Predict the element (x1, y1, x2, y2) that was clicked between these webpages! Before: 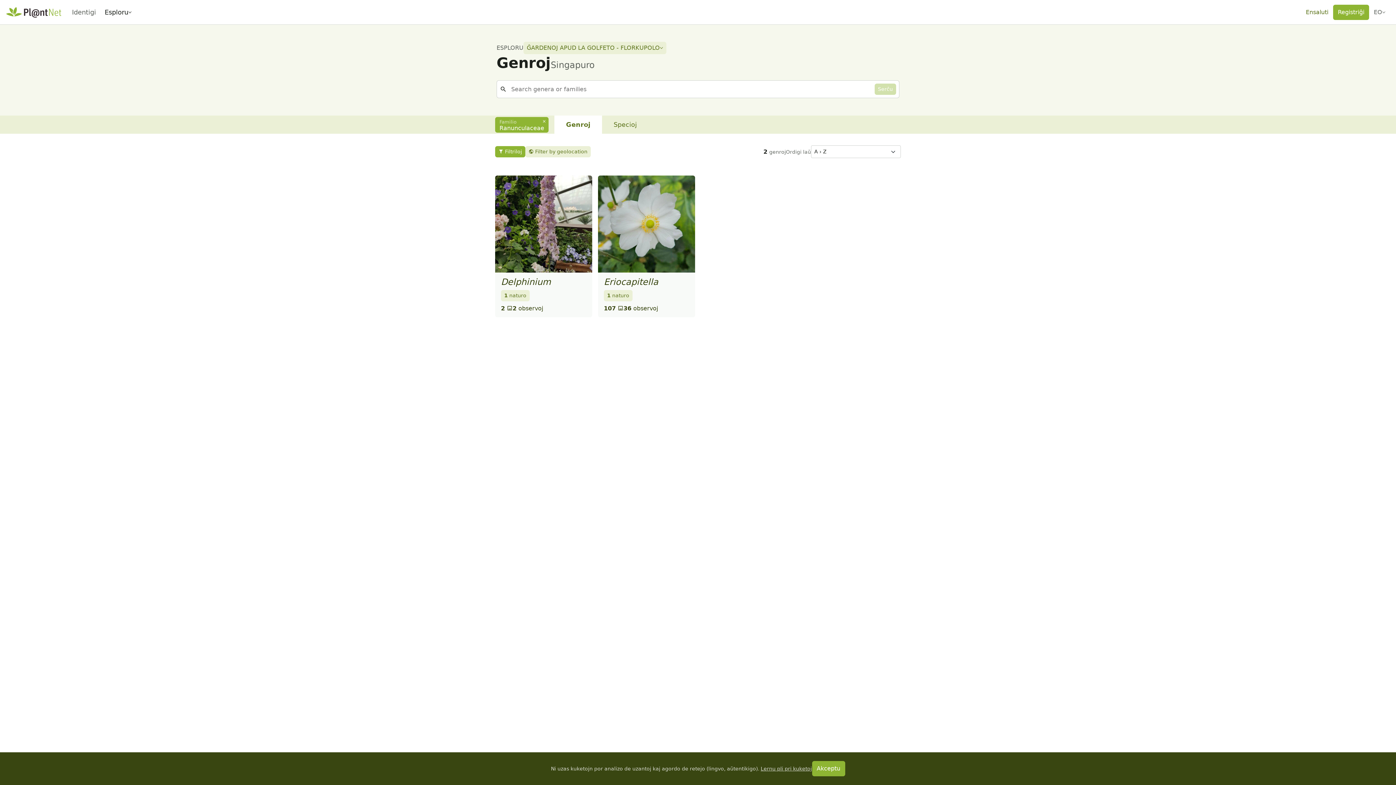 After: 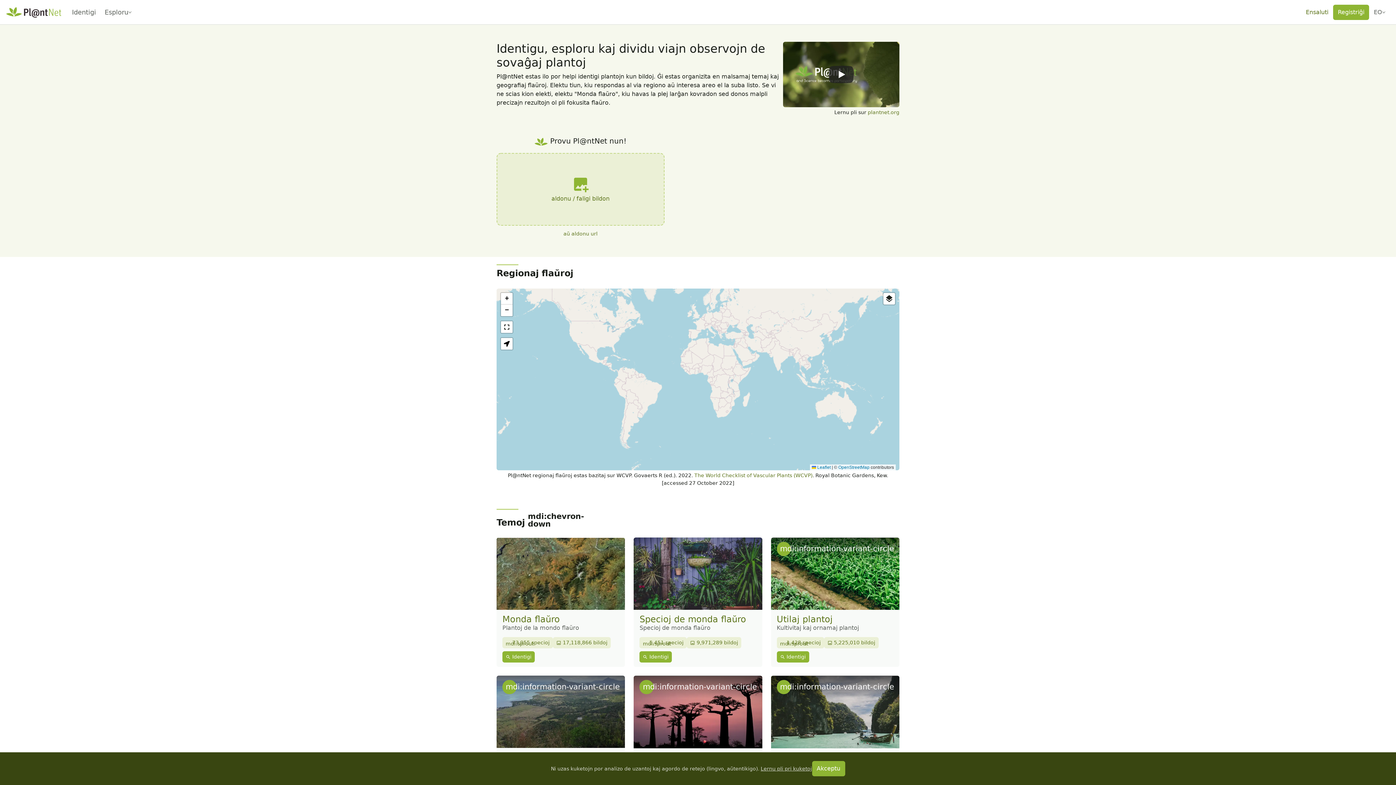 Action: bbox: (5, 4, 61, 19)